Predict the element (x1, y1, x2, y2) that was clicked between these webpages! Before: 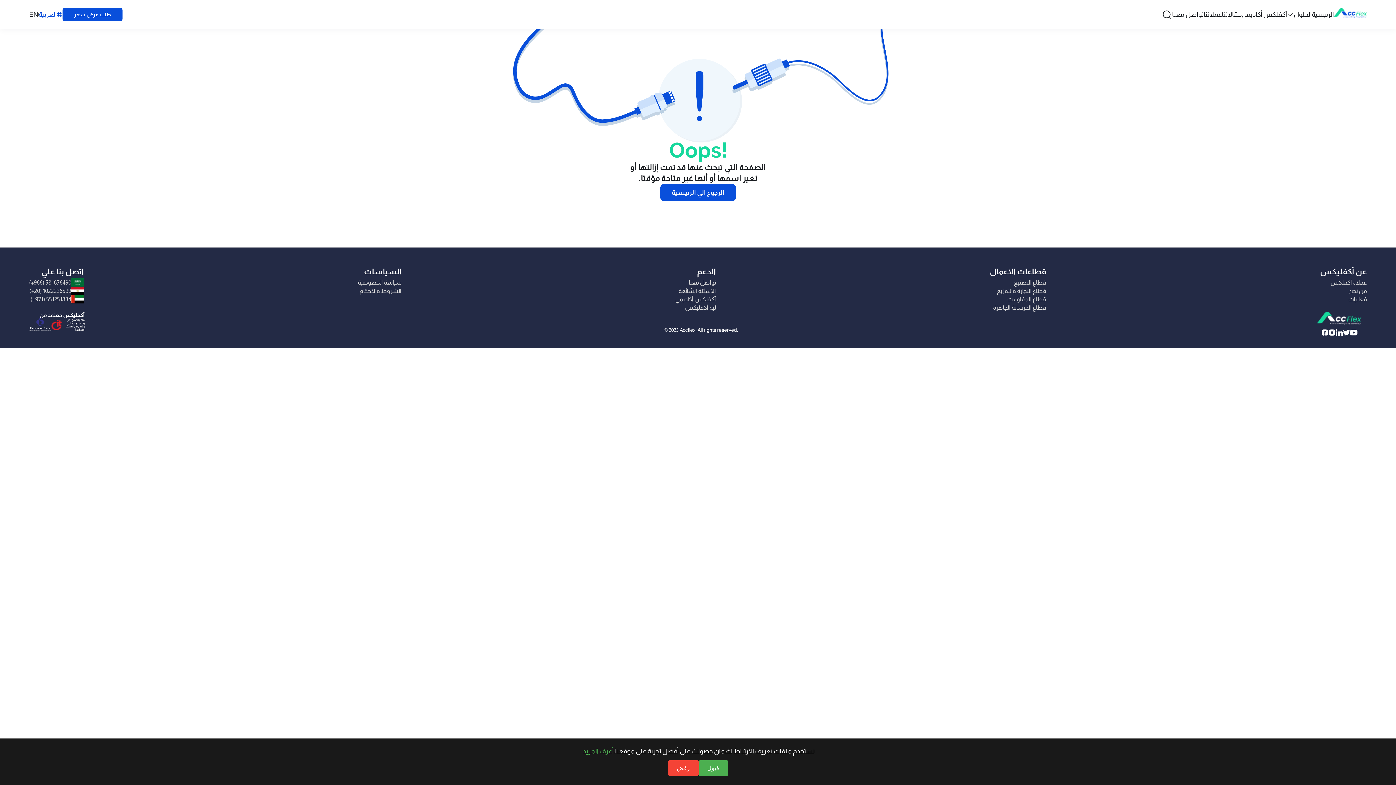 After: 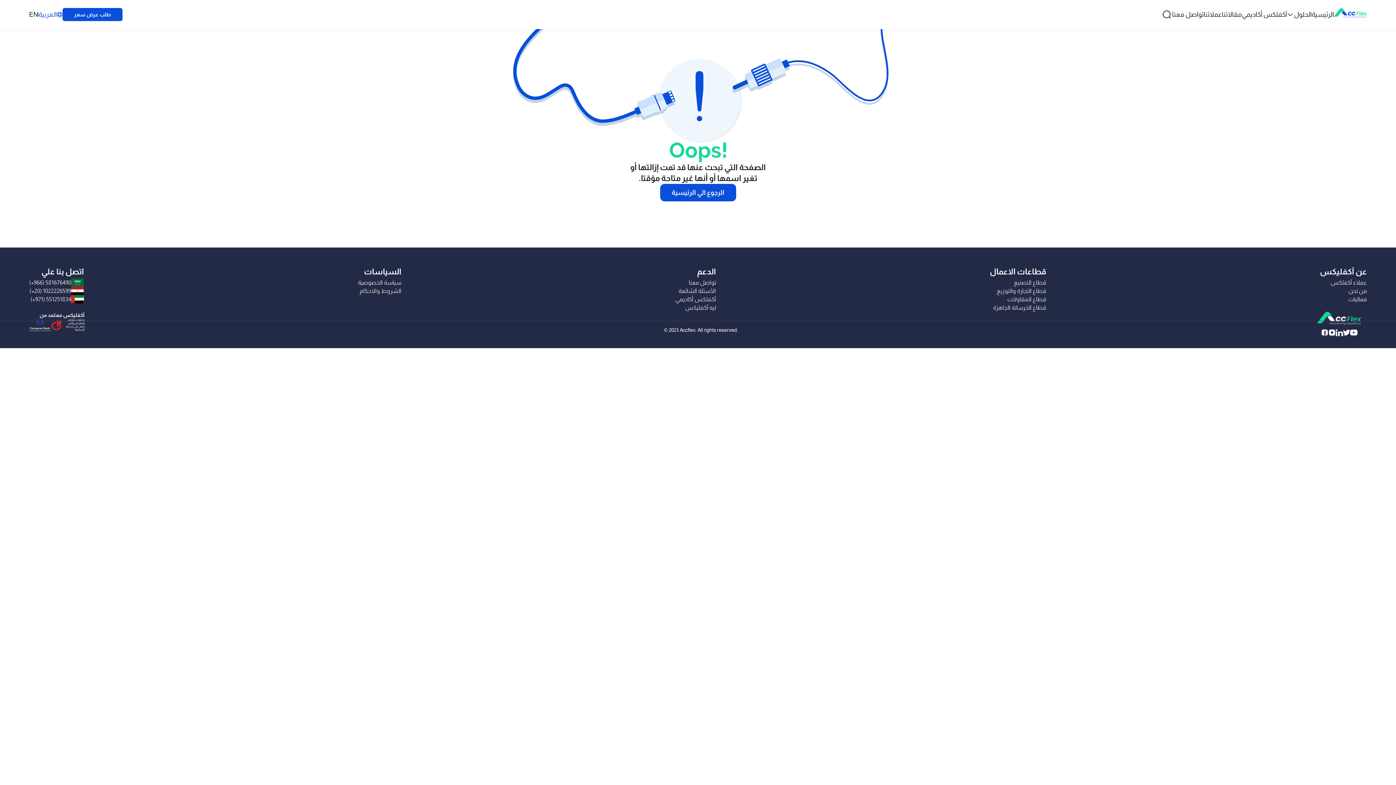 Action: label: رفض bbox: (668, 760, 698, 776)